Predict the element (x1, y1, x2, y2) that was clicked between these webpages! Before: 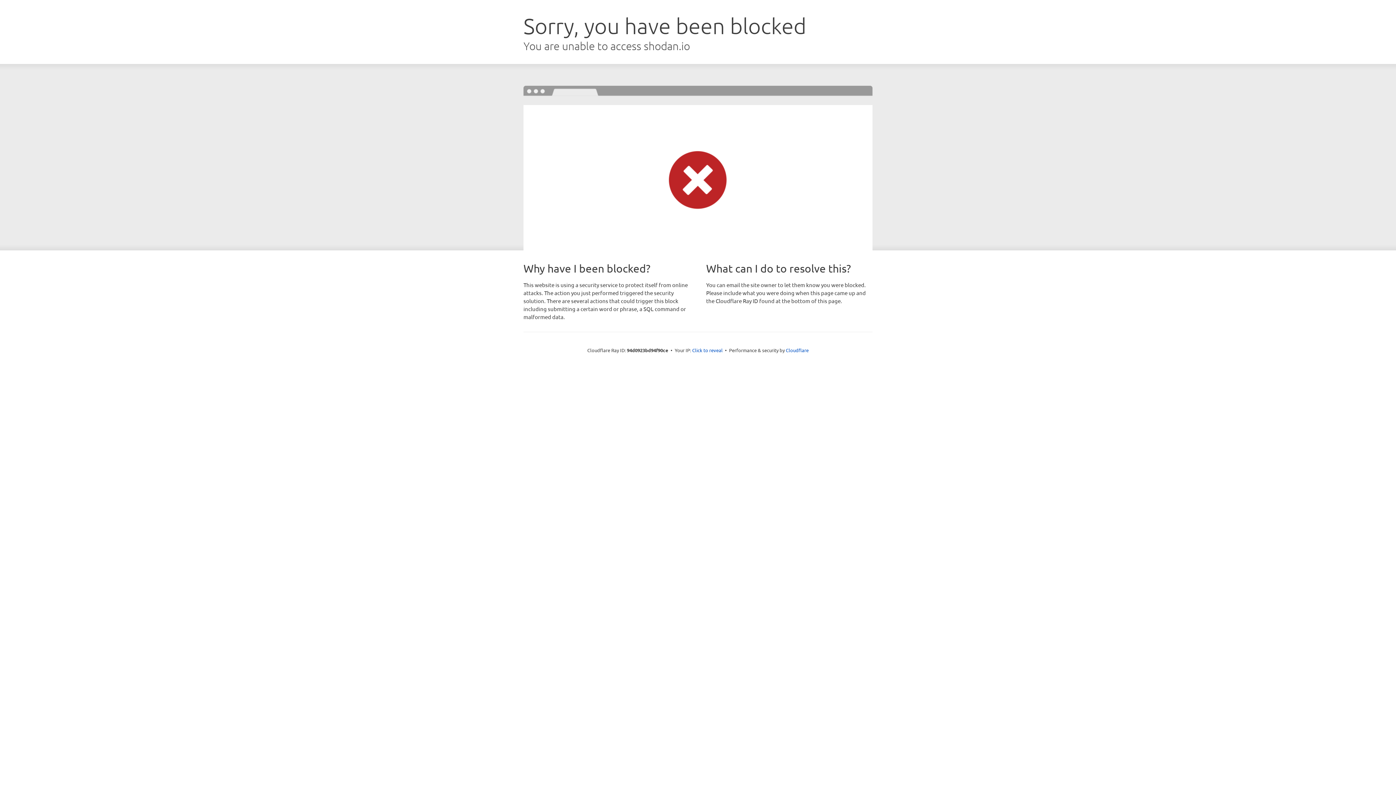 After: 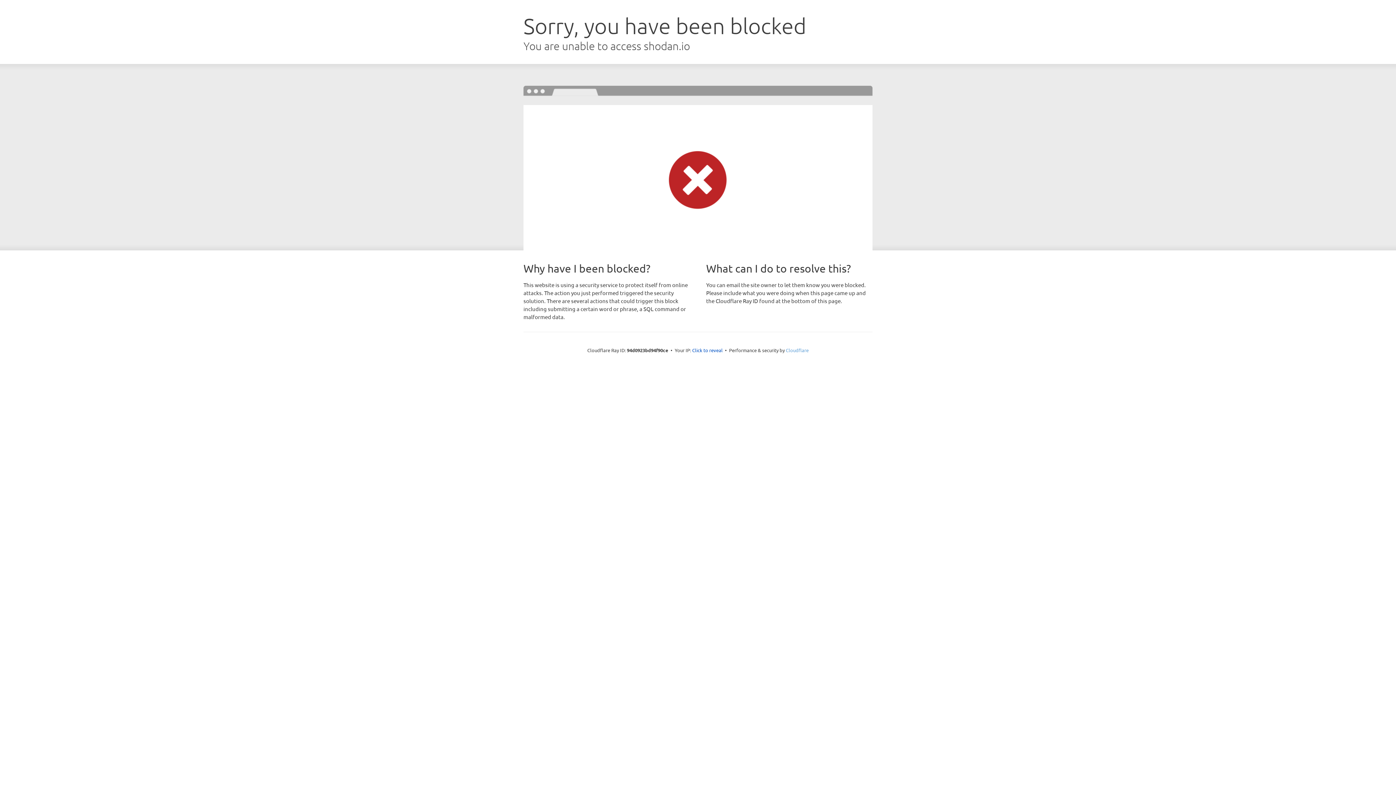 Action: bbox: (786, 347, 808, 353) label: Cloudflare